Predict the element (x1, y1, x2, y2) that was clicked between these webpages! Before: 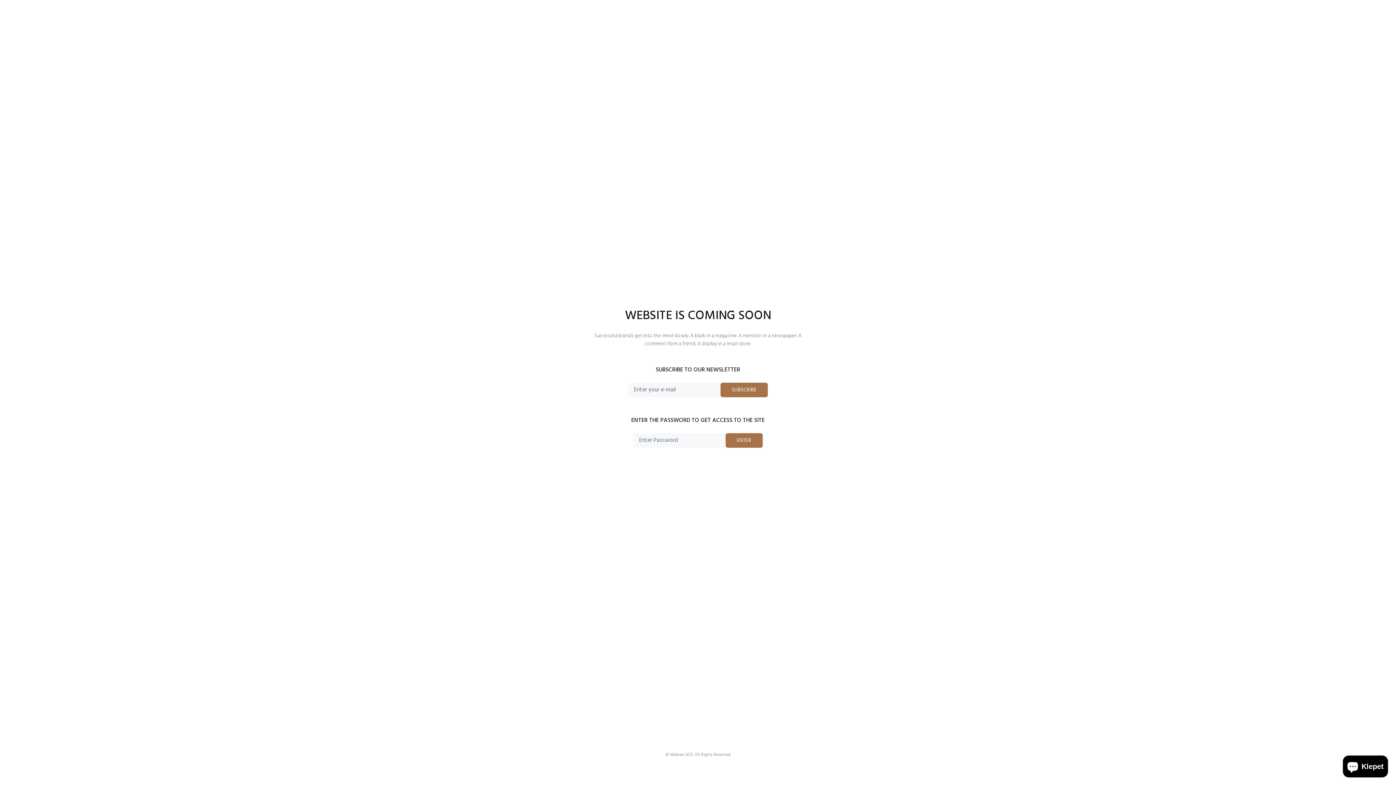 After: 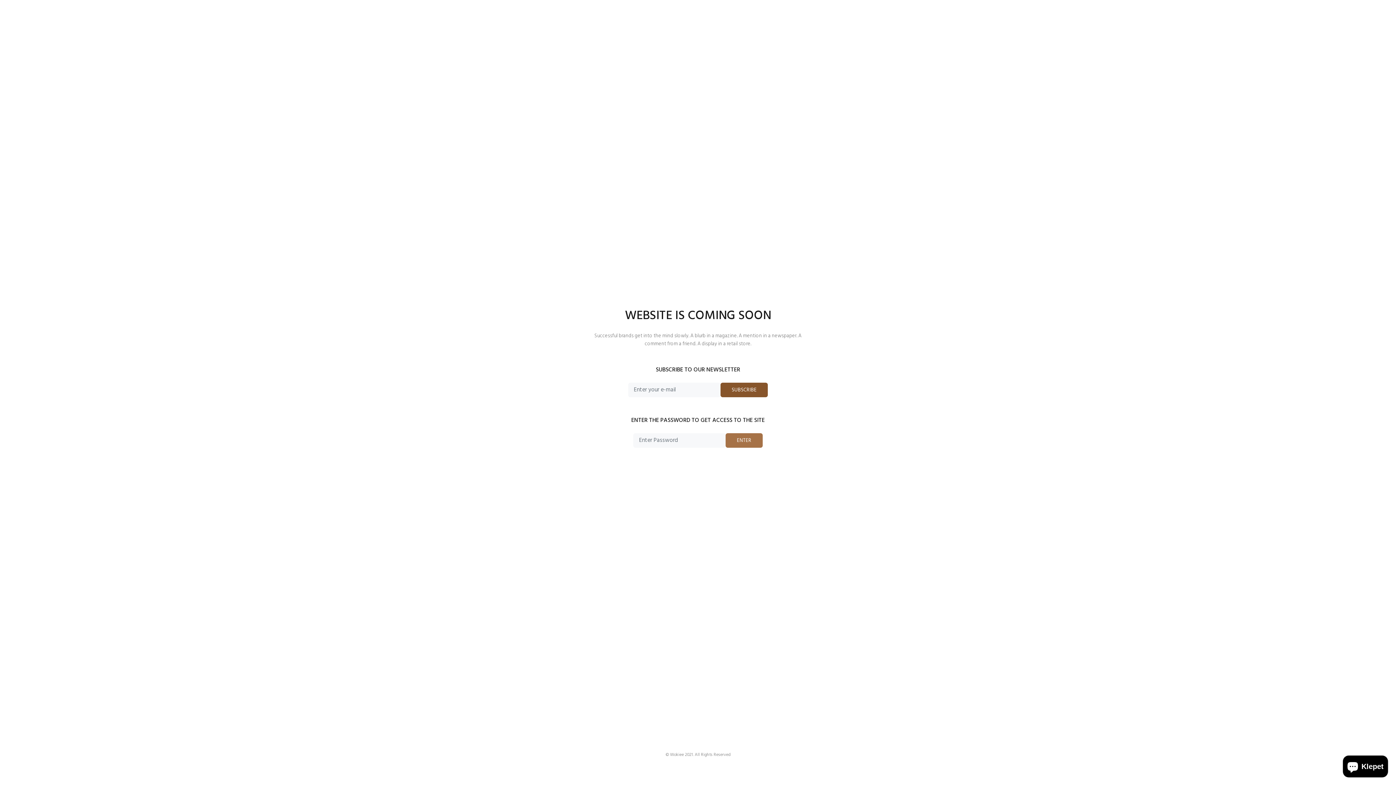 Action: label: SUBSCRIBE bbox: (720, 382, 768, 397)